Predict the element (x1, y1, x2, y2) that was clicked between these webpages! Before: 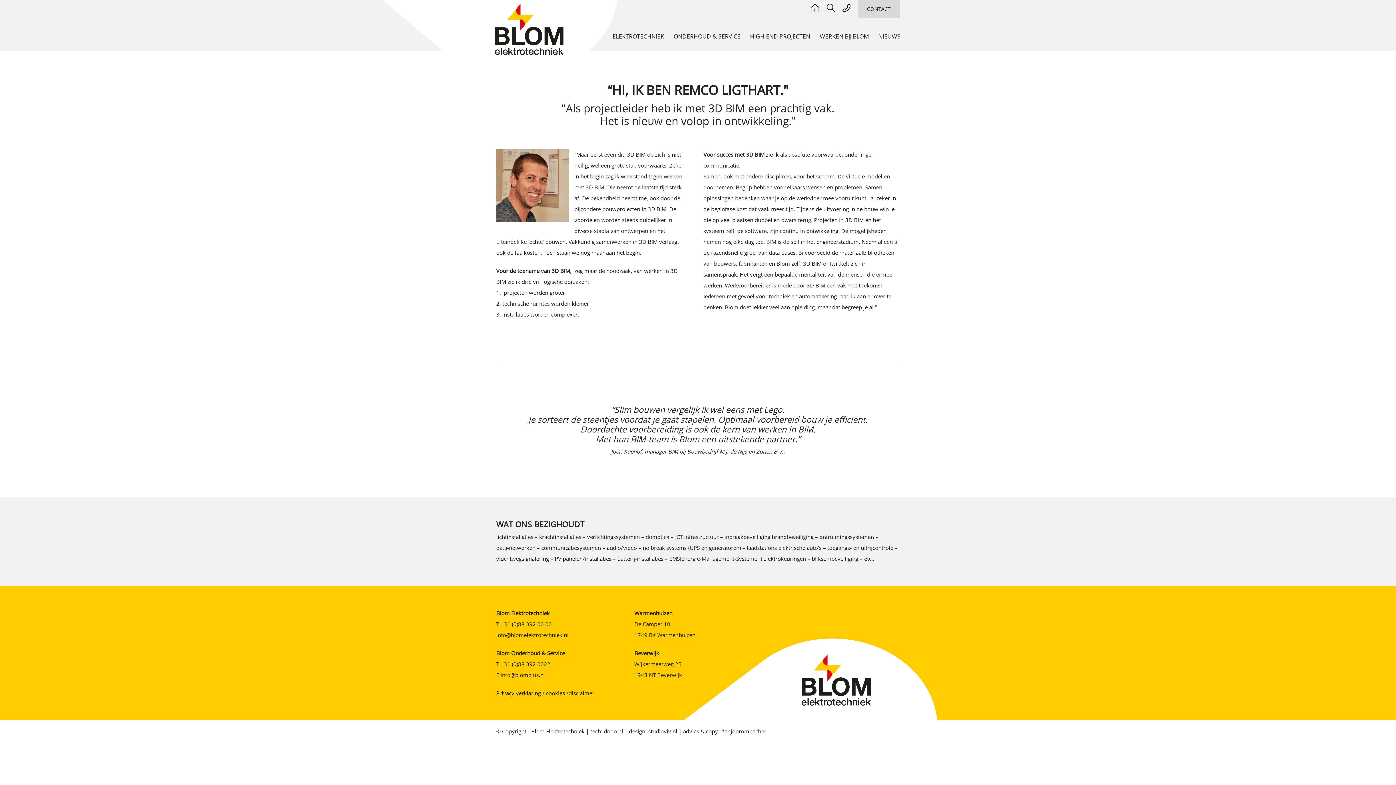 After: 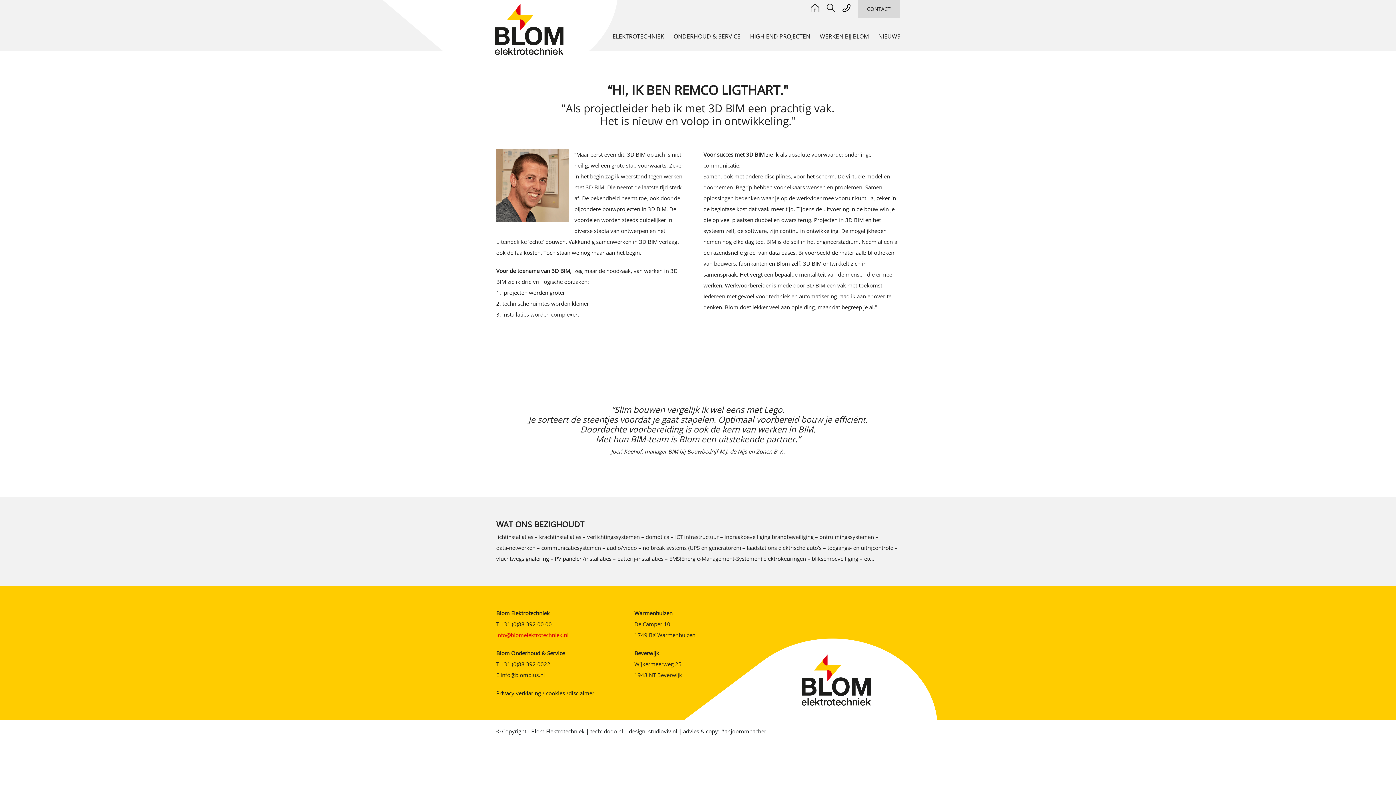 Action: label: info@blomelektrotechniek.nl bbox: (496, 631, 568, 638)